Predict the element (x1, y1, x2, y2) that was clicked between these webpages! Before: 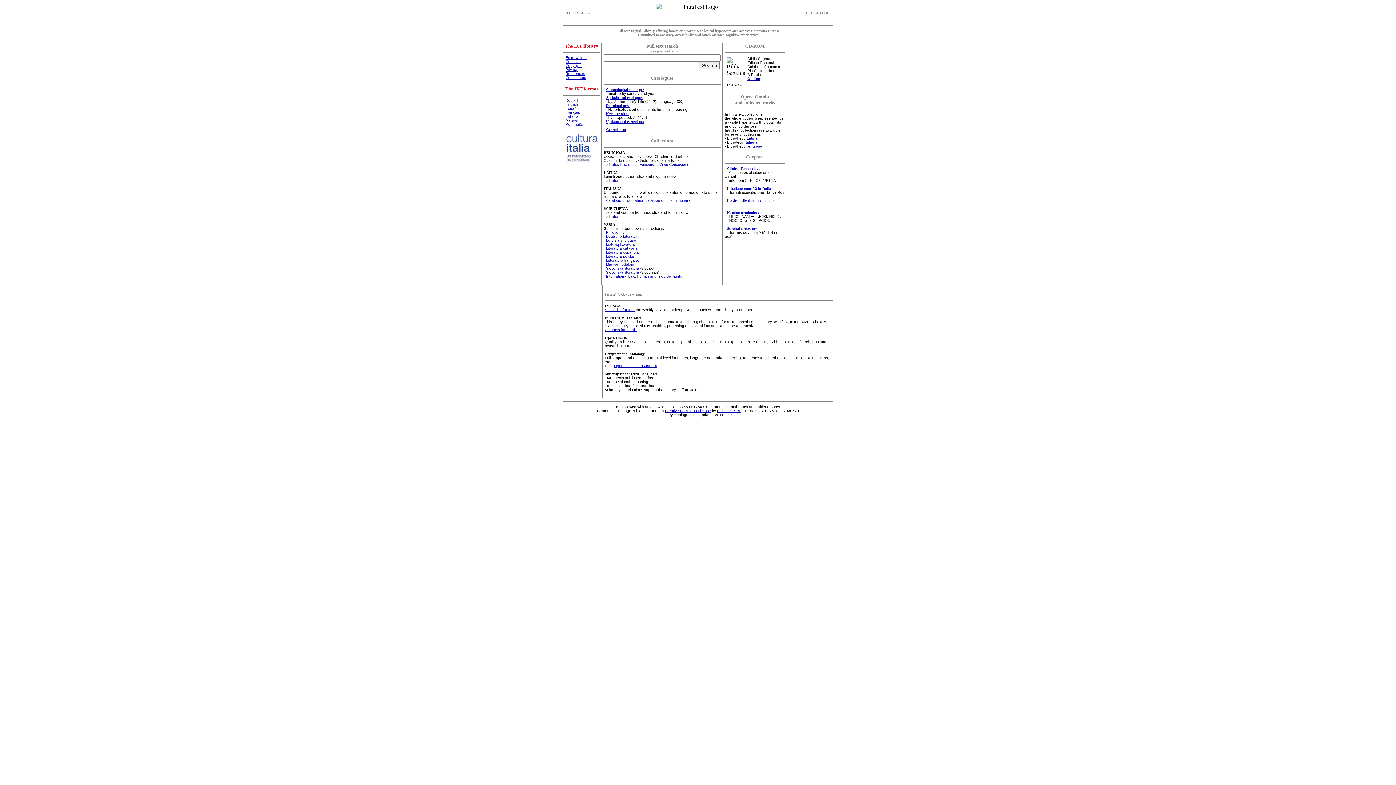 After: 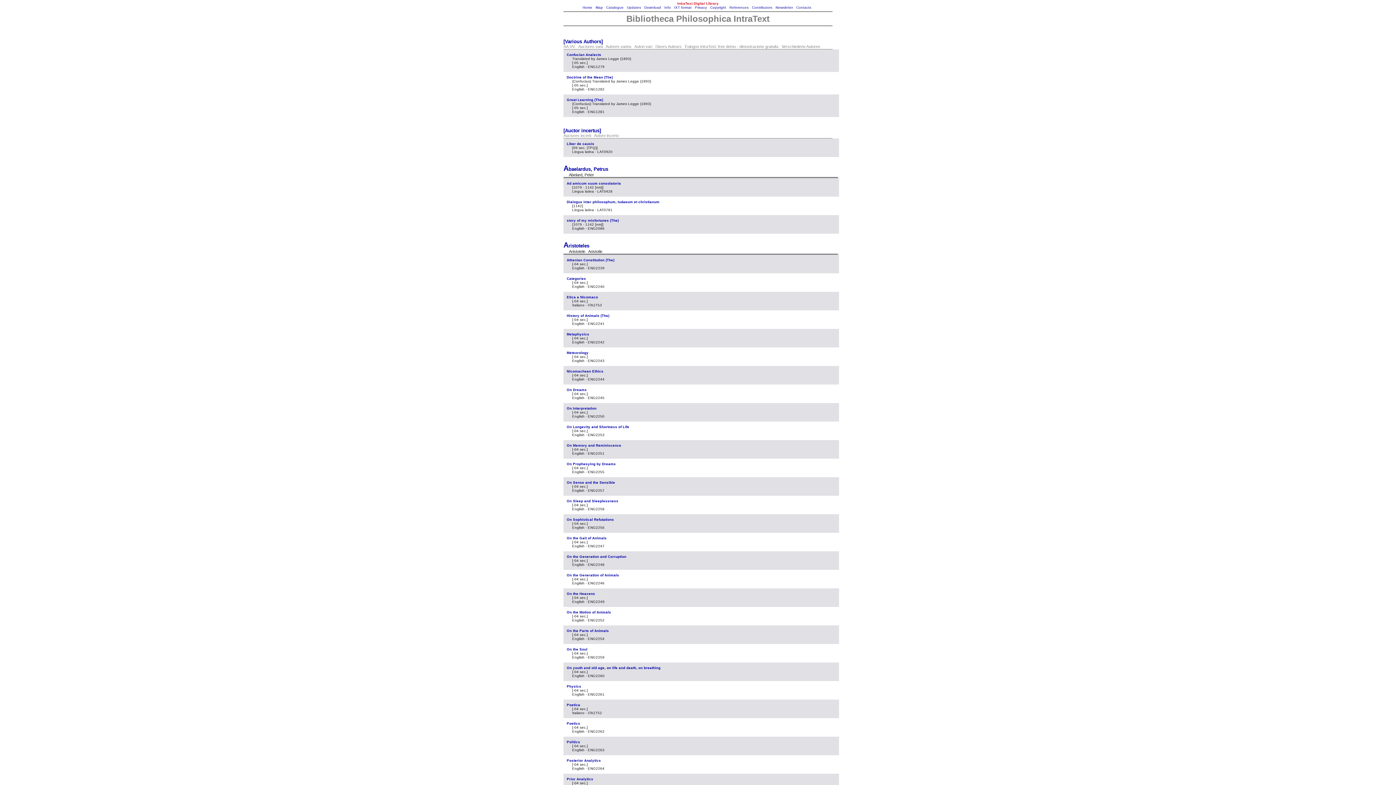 Action: label: Philosophy bbox: (606, 230, 624, 234)